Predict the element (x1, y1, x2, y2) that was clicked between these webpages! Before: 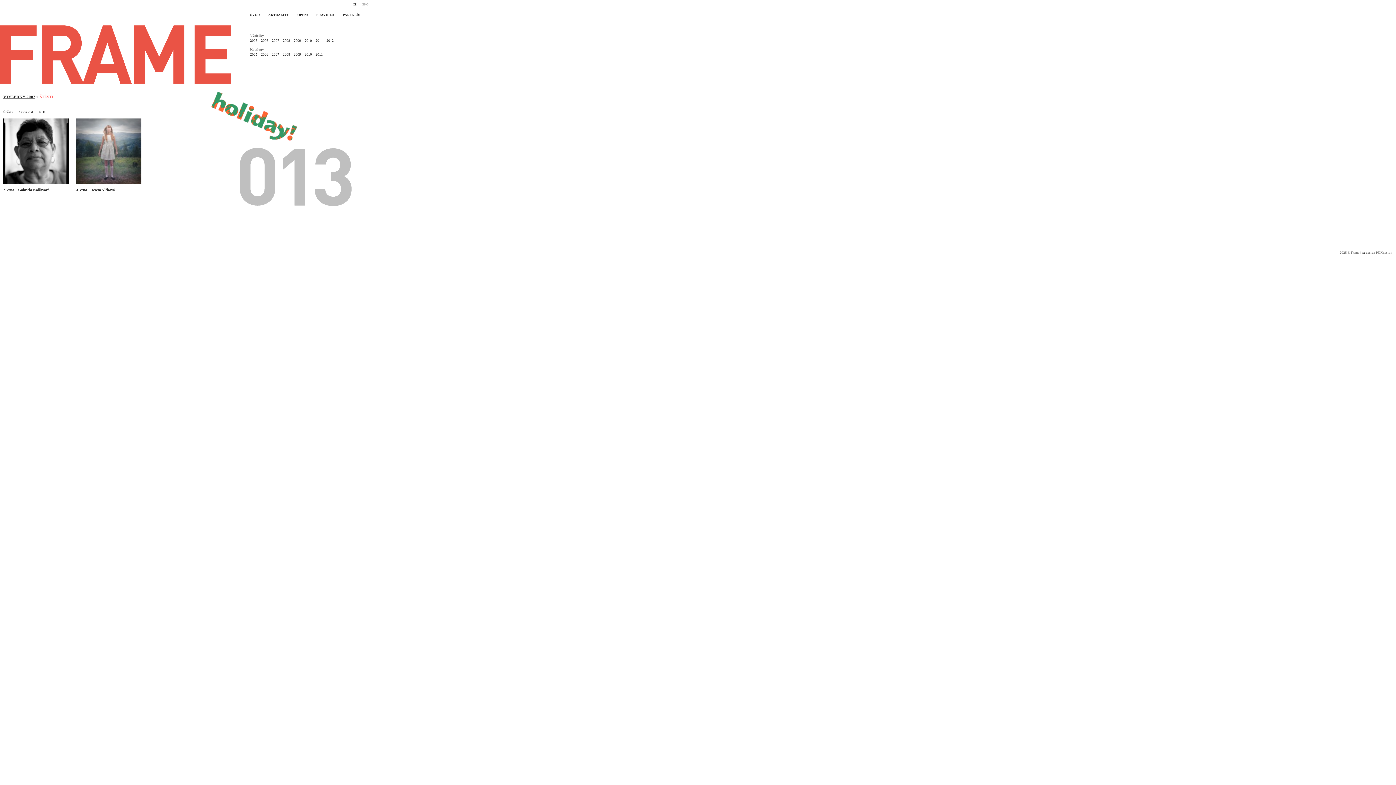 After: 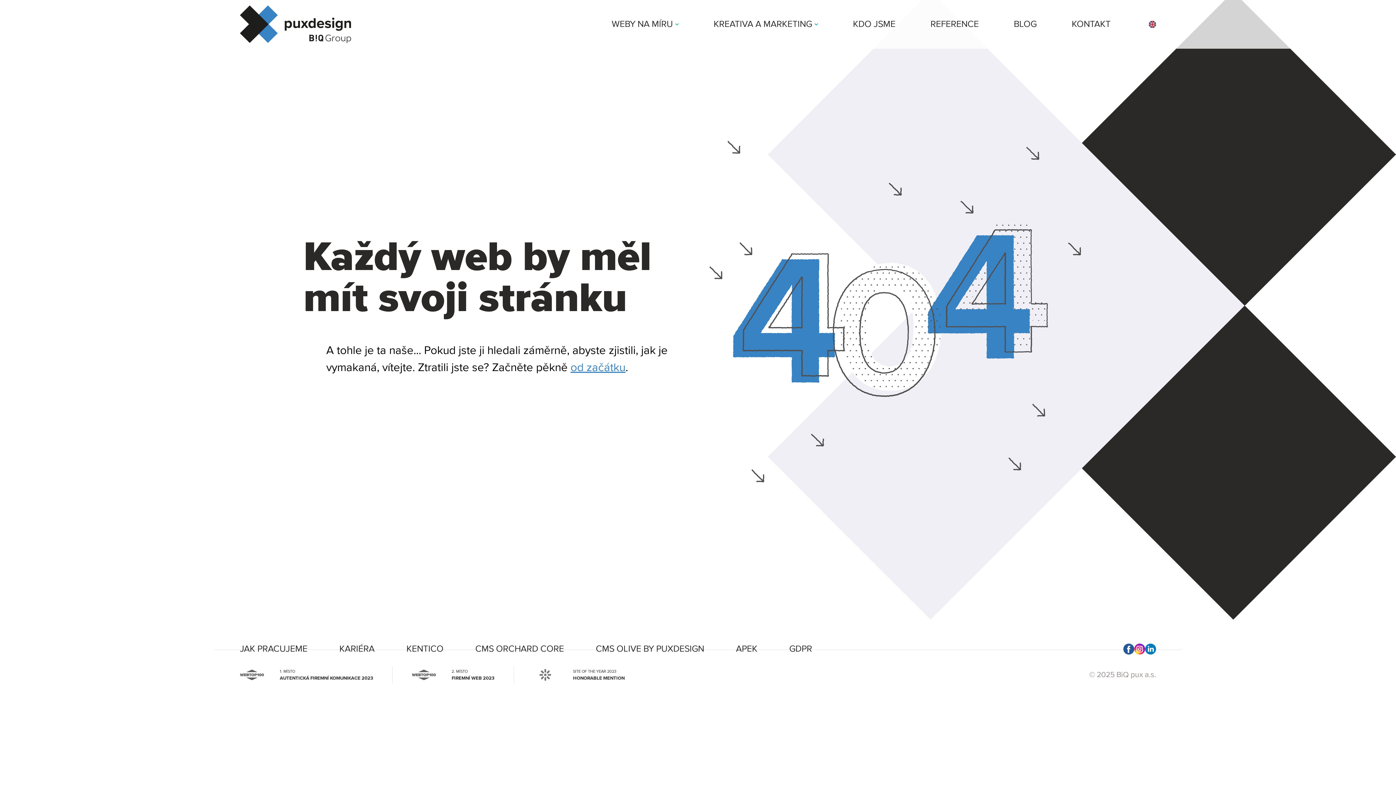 Action: bbox: (1361, 250, 1375, 254) label: ux design